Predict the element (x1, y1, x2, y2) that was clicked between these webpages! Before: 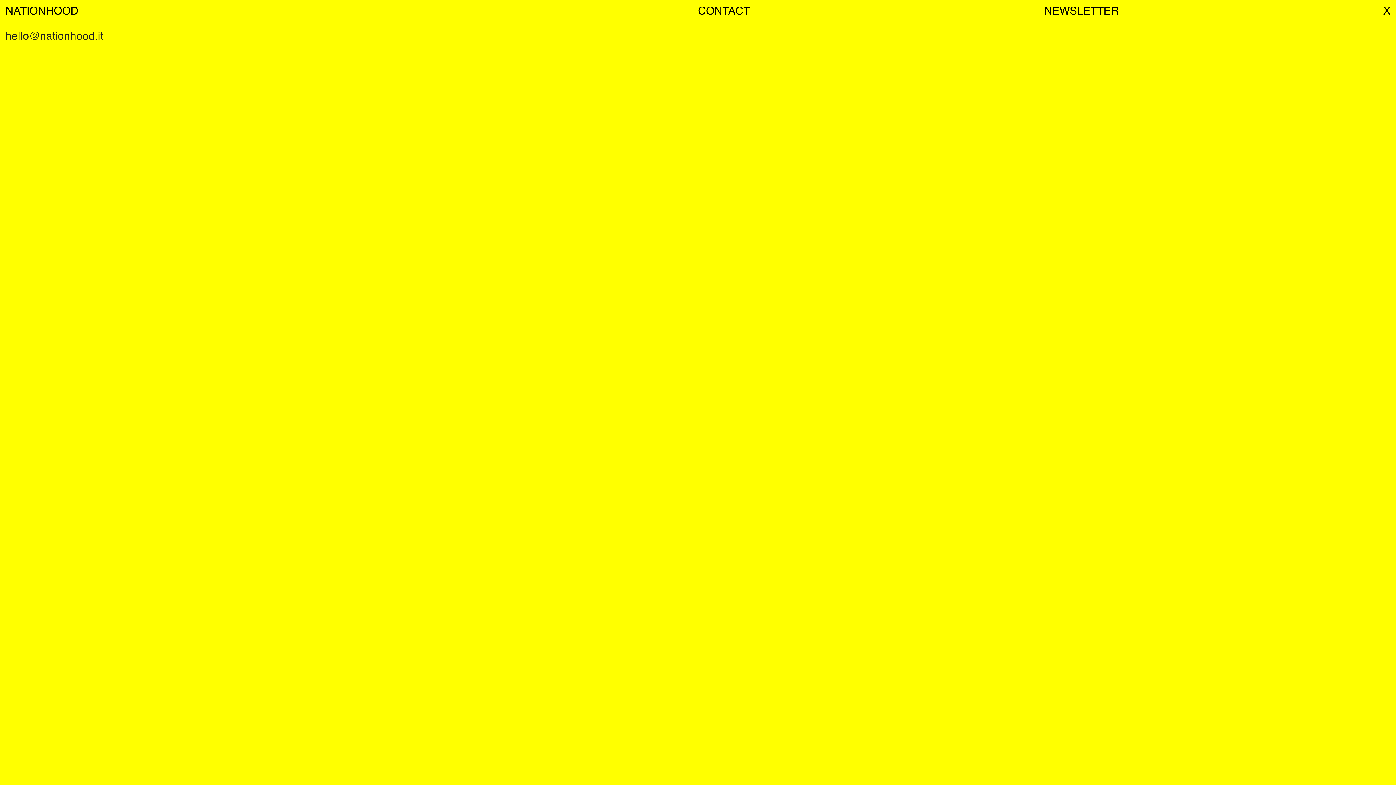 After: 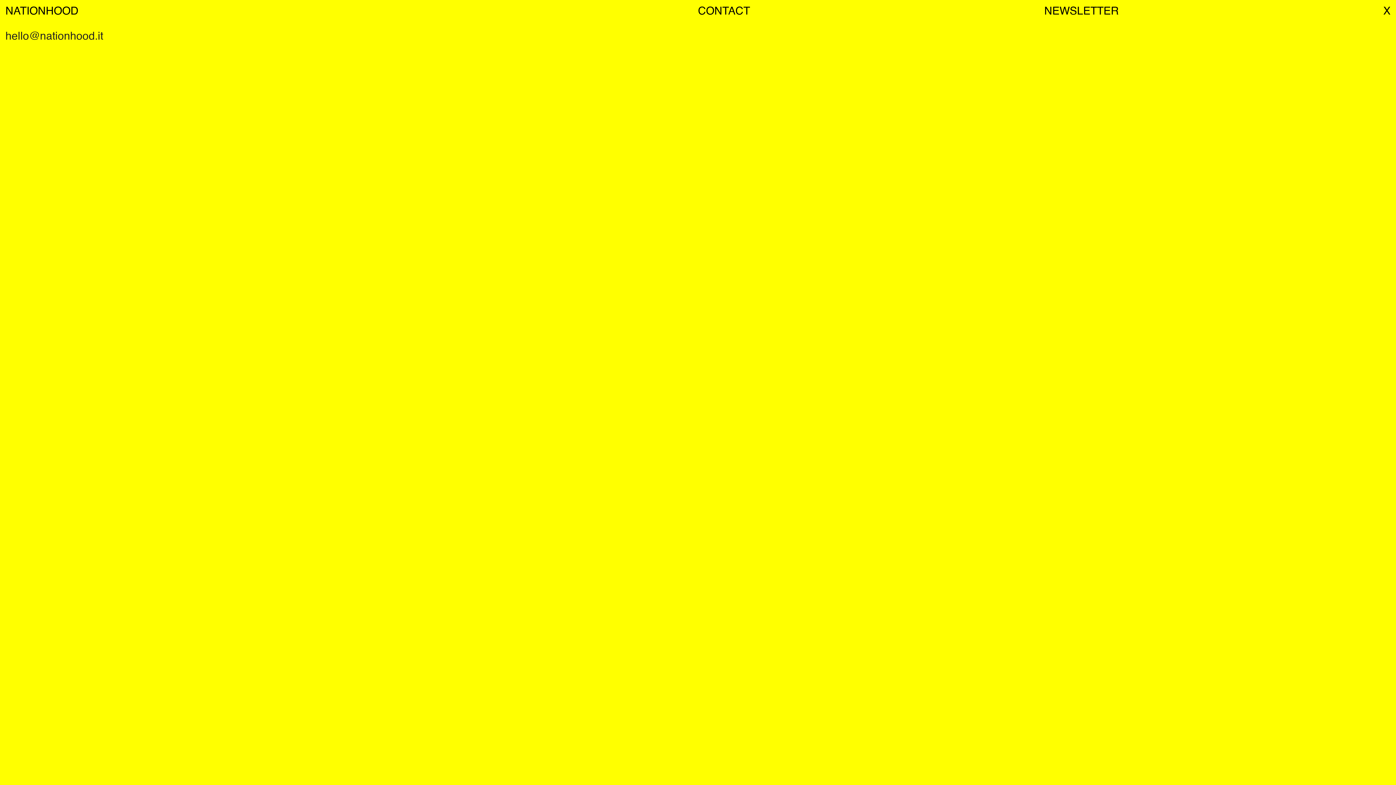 Action: label: CONTACT bbox: (698, 6, 750, 17)